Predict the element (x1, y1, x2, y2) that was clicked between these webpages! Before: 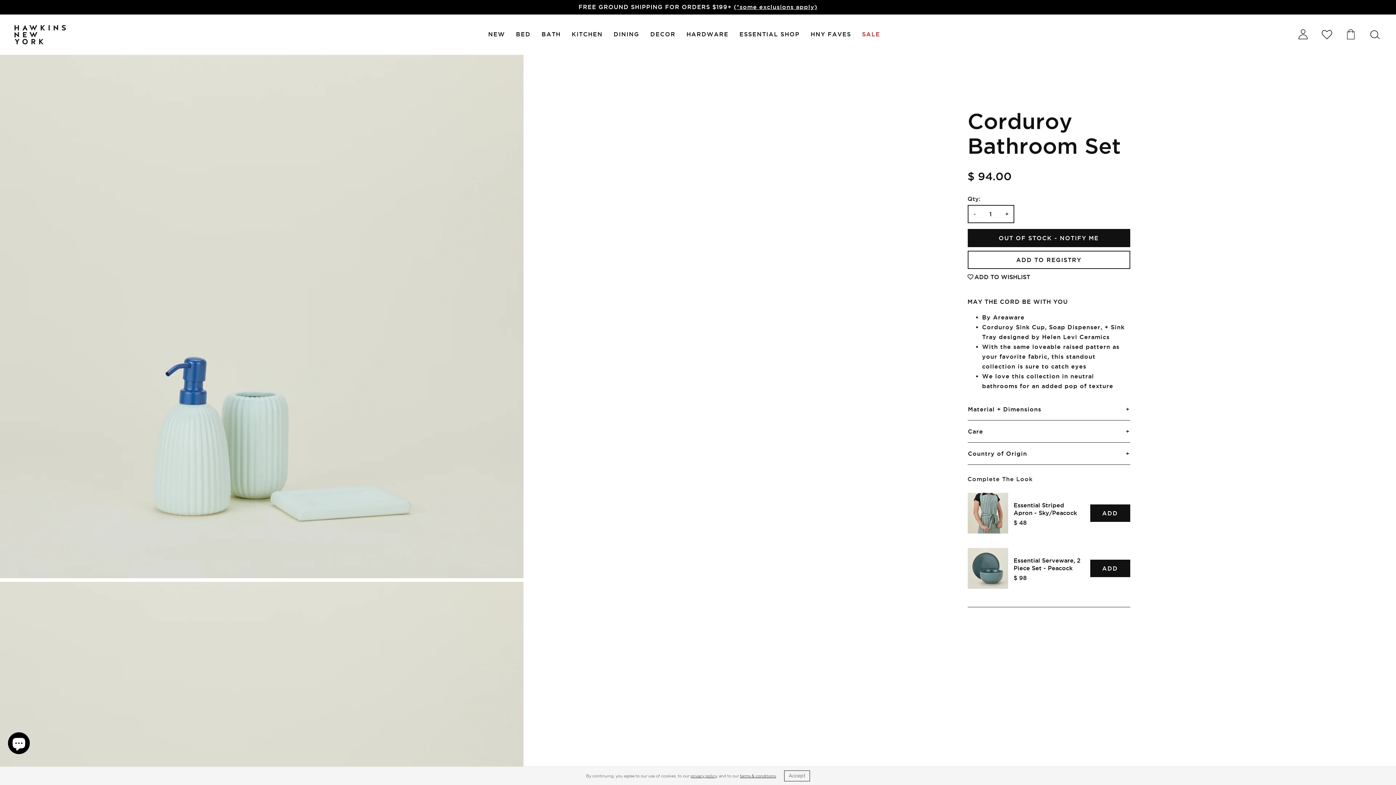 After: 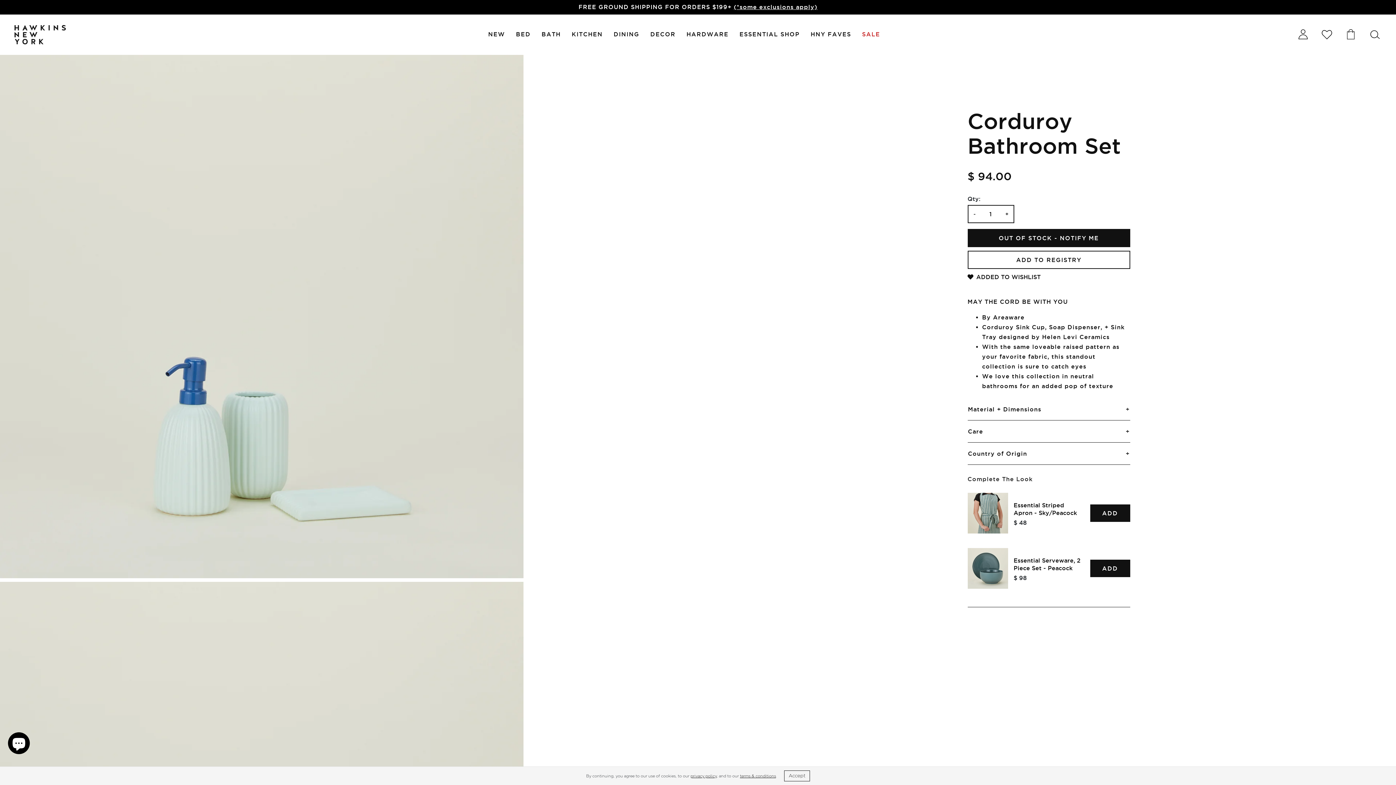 Action: label: ADD TO WISHLIST bbox: (967, 273, 1030, 280)